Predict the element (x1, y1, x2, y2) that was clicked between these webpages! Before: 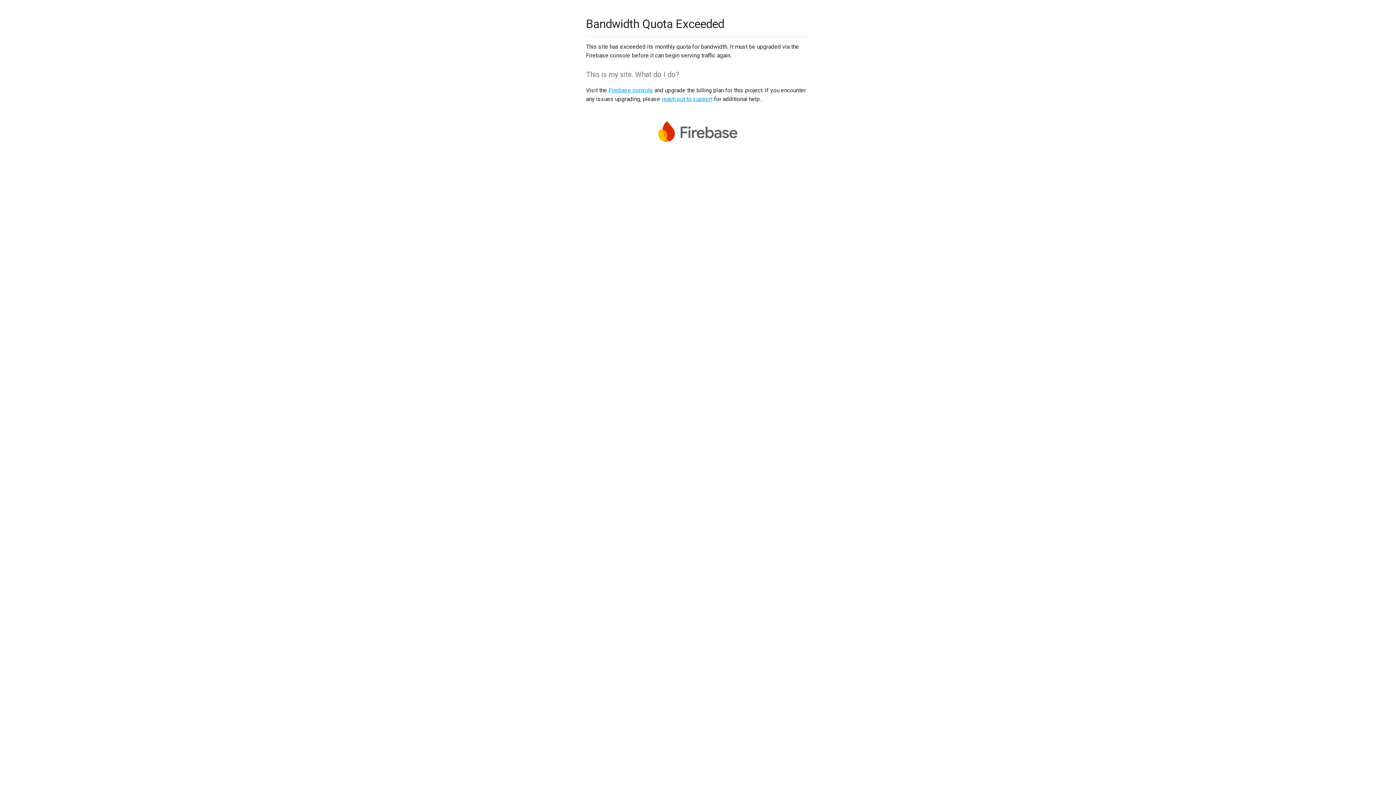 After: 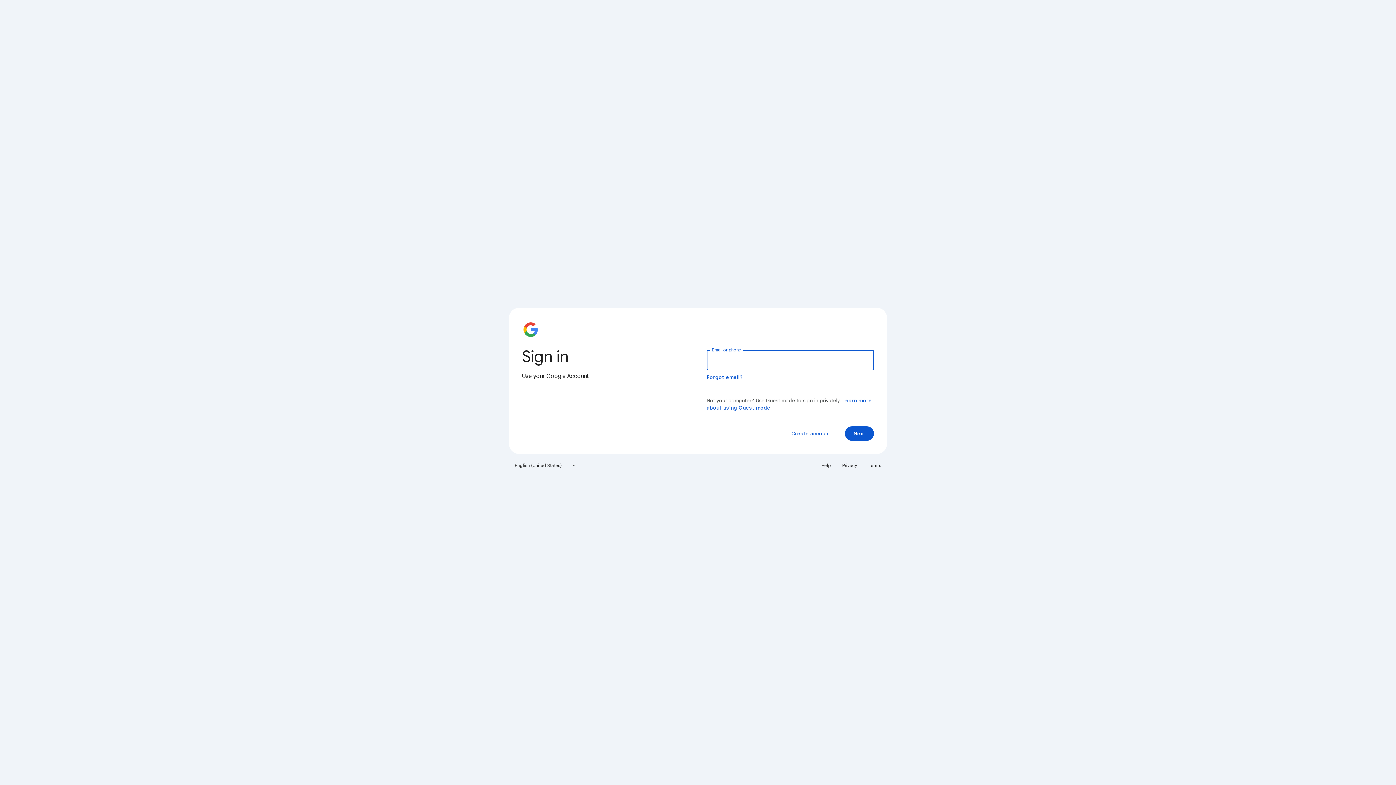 Action: bbox: (608, 86, 653, 93) label: Firebase console